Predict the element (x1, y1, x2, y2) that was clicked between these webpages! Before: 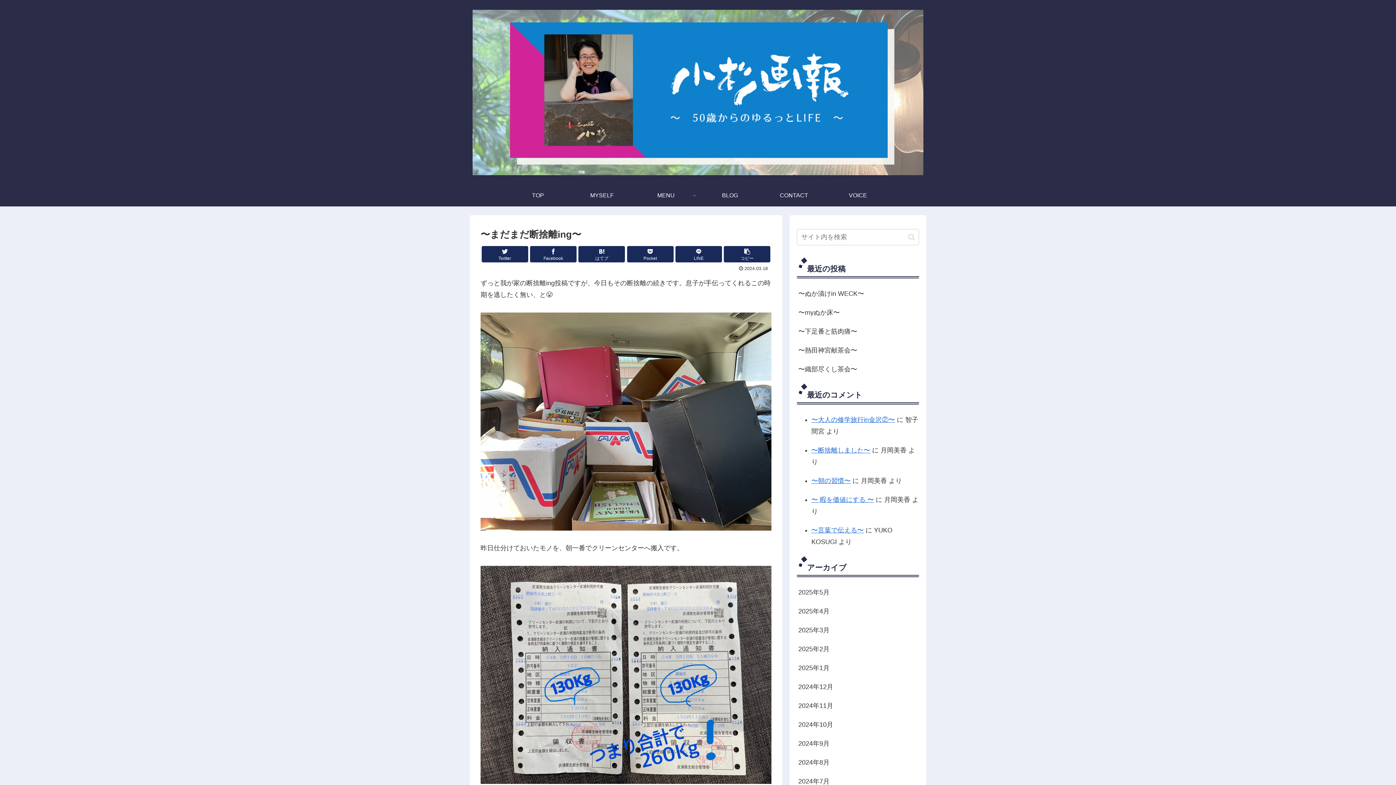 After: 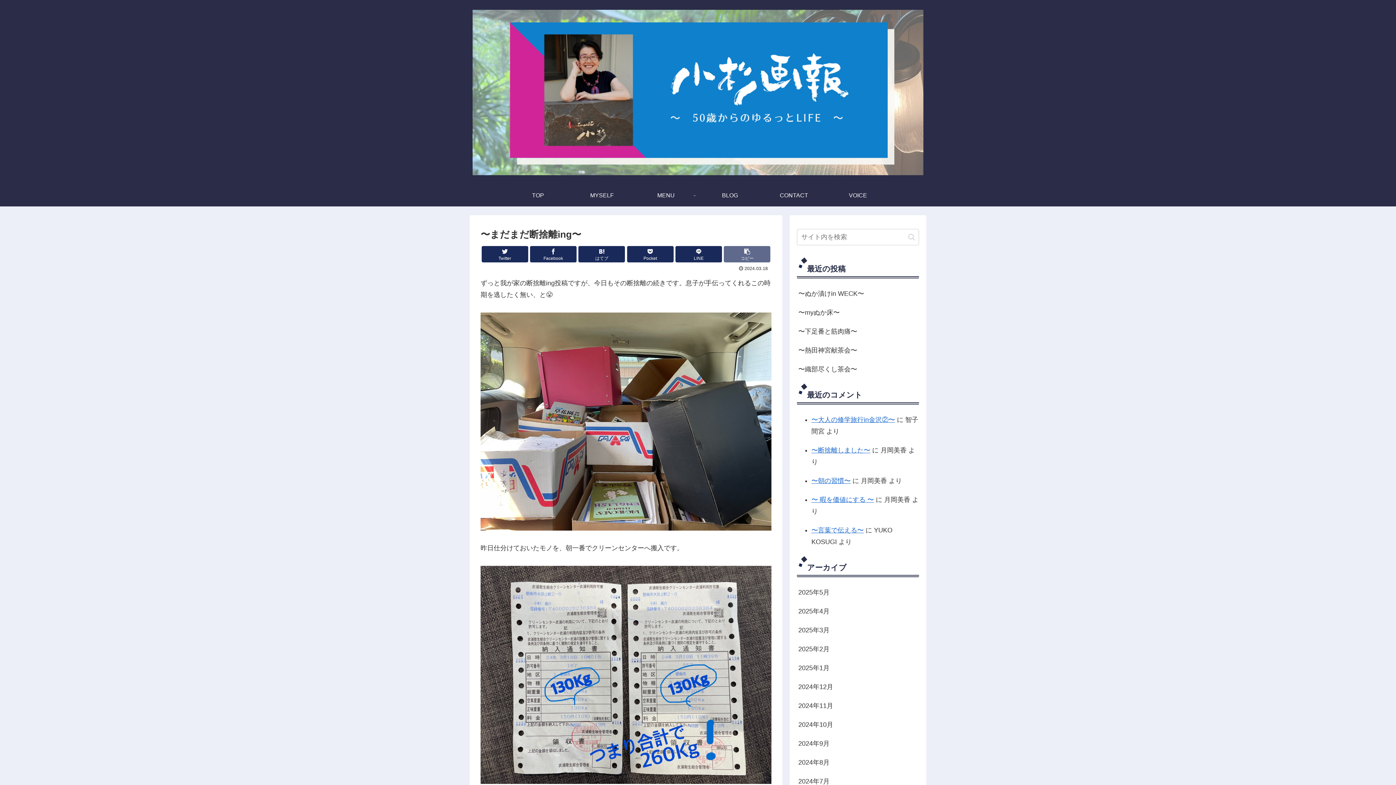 Action: label: コピー bbox: (724, 246, 770, 262)